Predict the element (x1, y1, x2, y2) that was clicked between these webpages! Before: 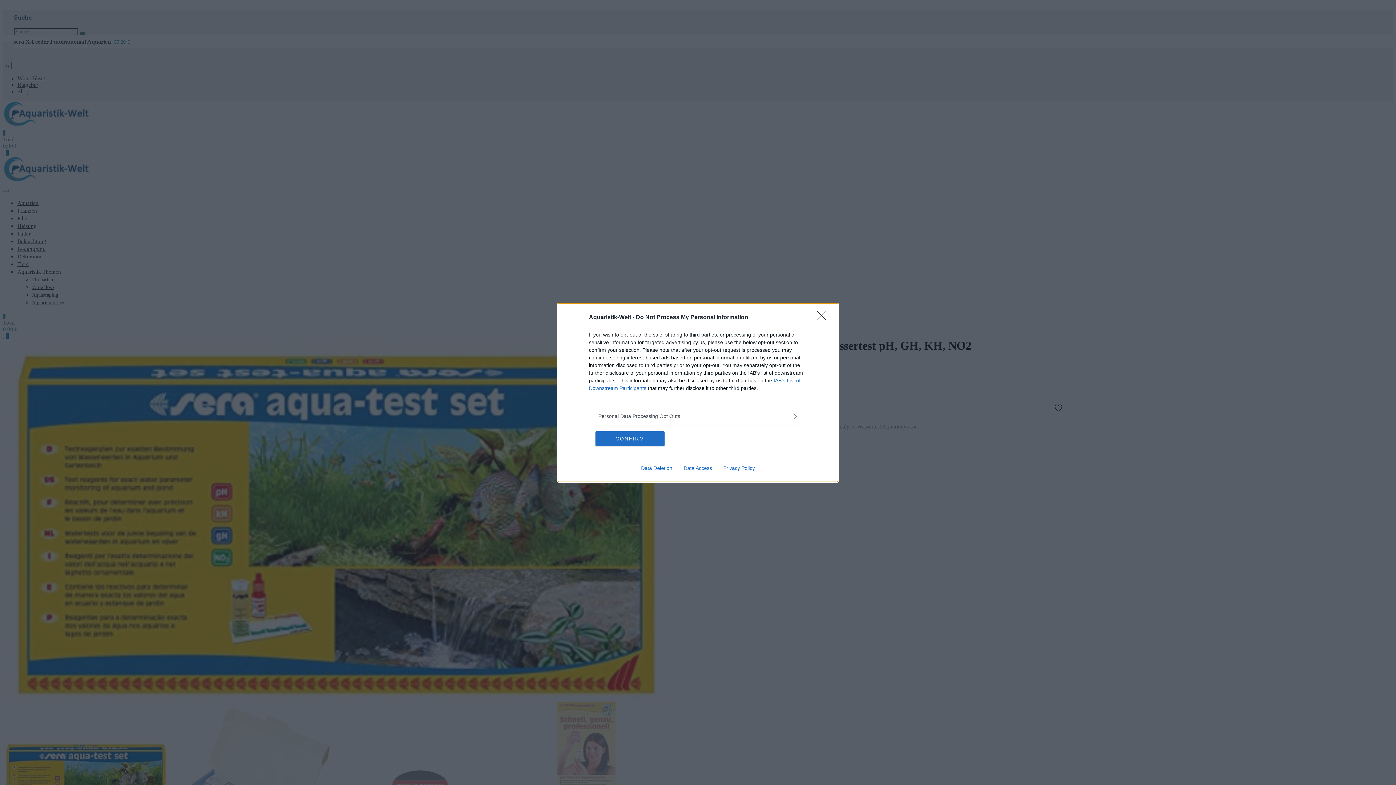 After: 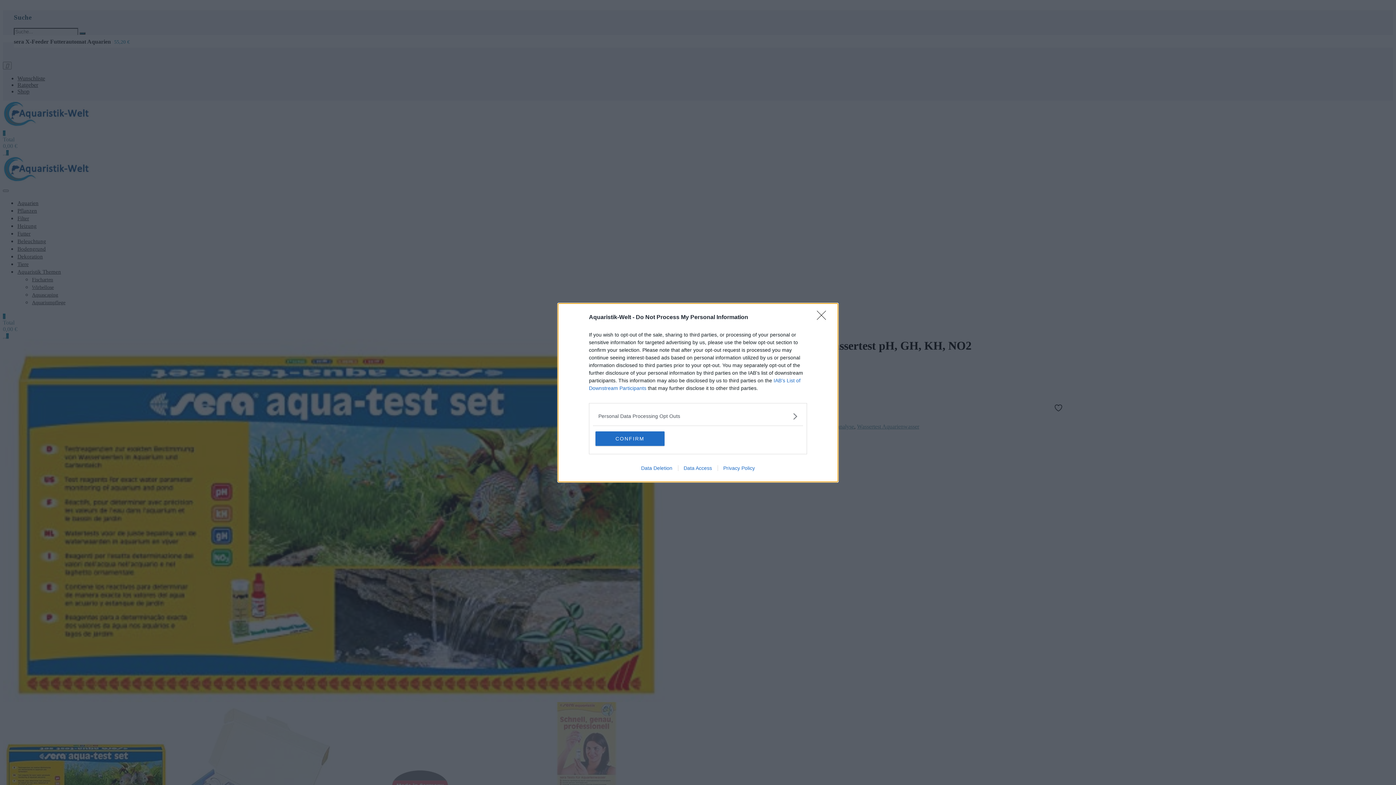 Action: label: Data Access bbox: (678, 465, 717, 471)